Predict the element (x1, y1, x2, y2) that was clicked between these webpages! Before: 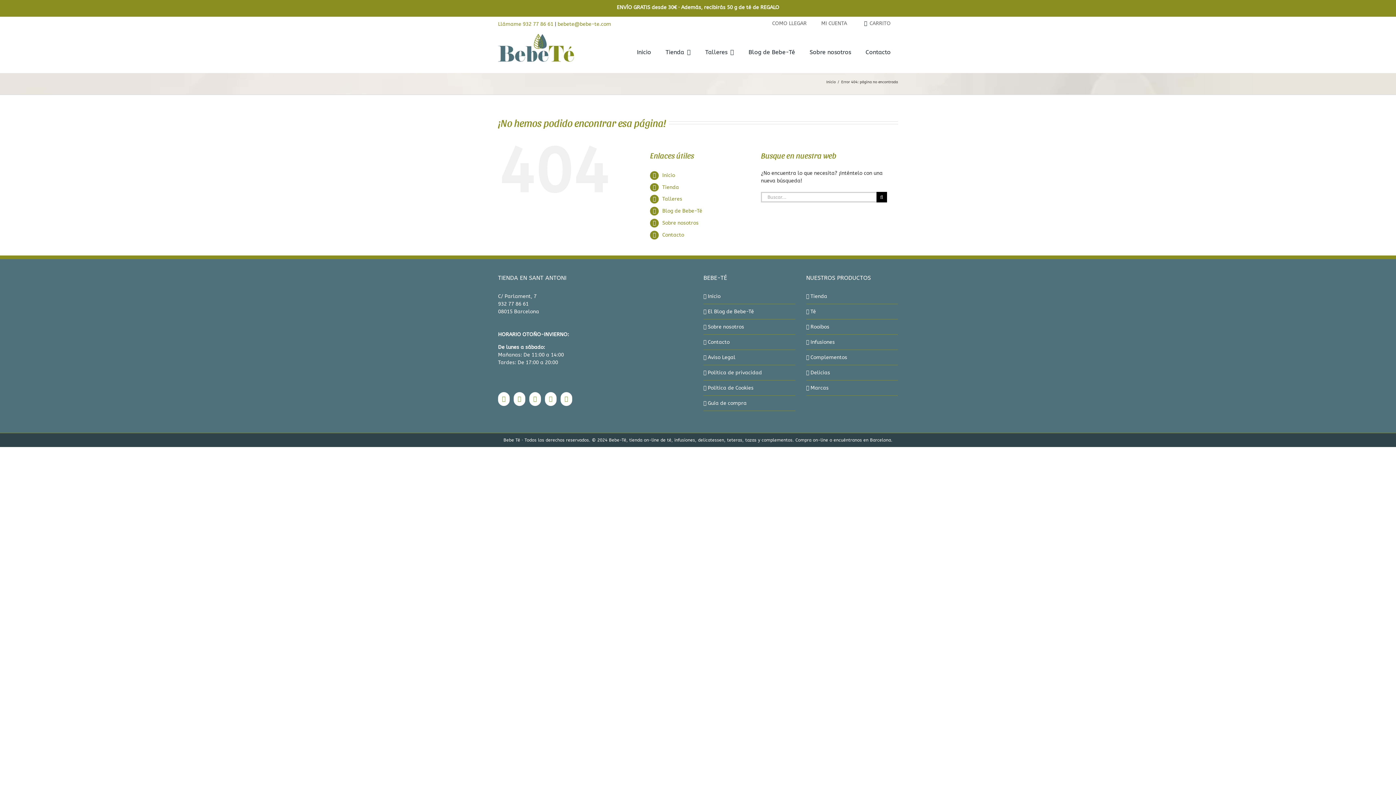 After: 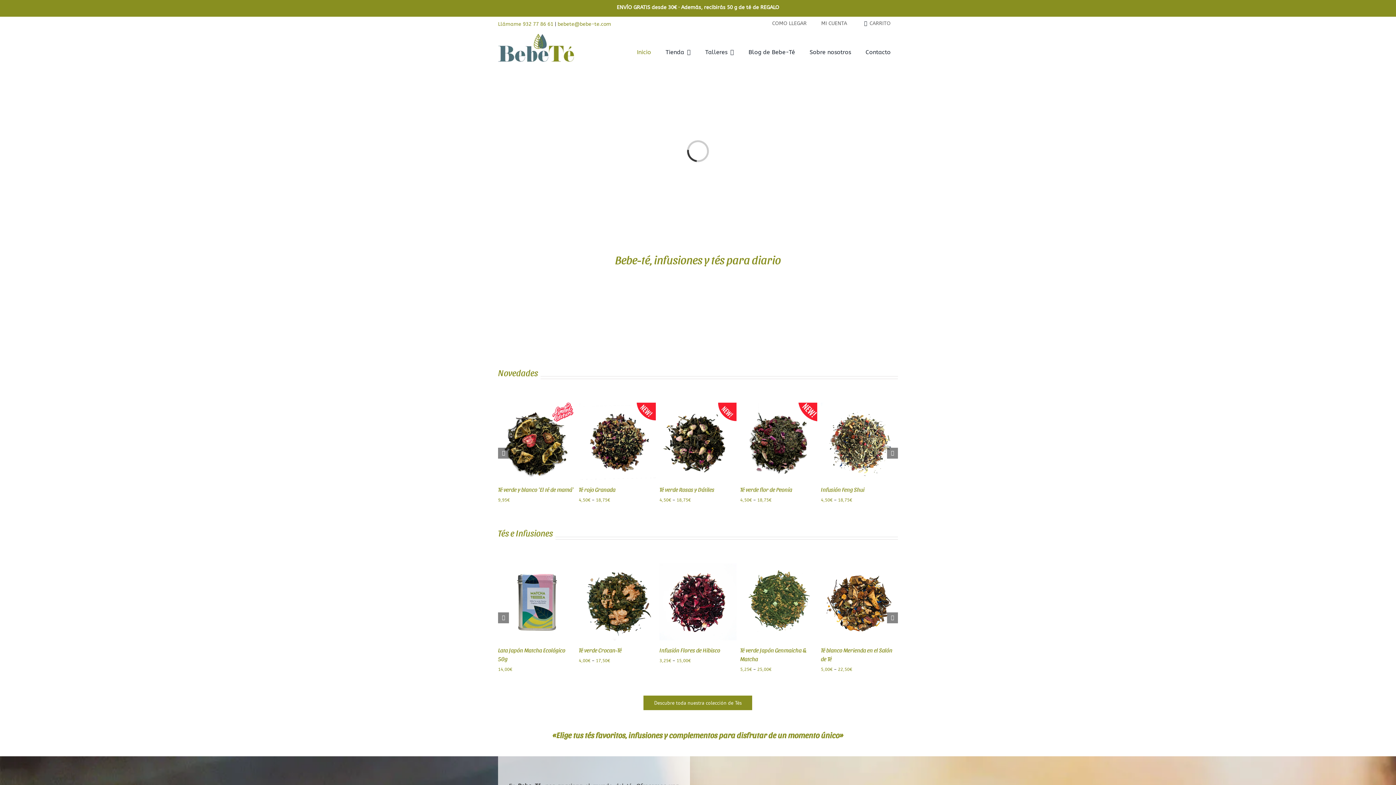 Action: bbox: (826, 79, 836, 84) label: Inicio